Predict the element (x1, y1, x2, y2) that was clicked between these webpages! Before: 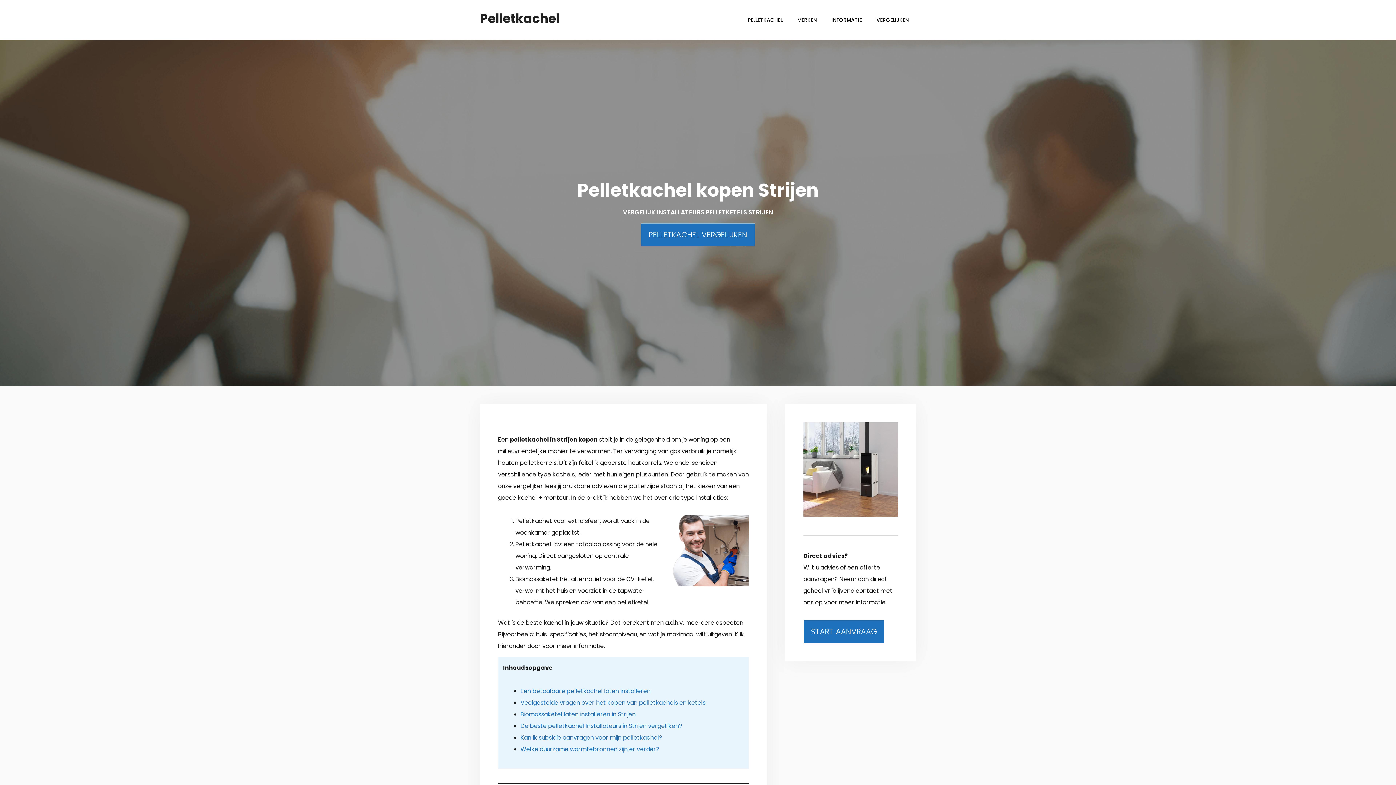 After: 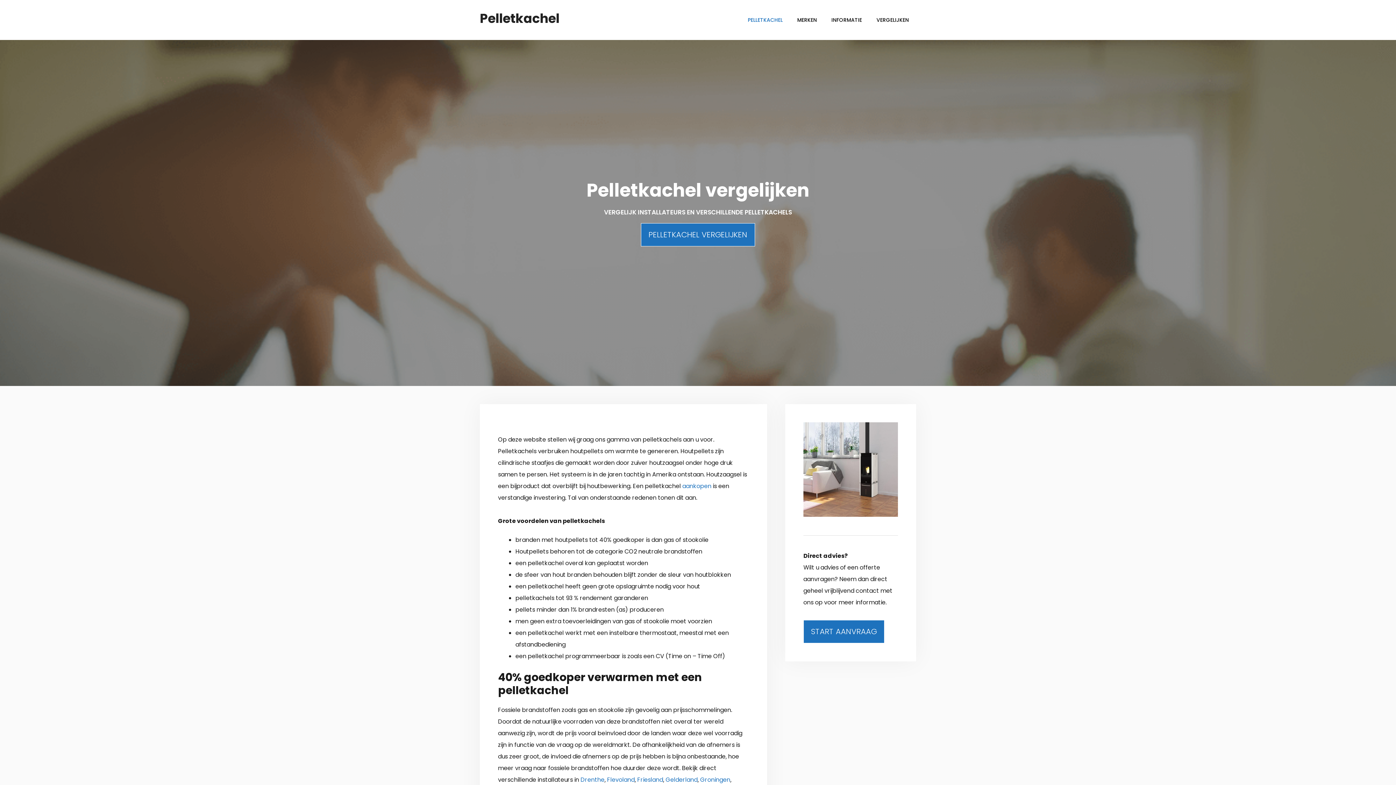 Action: bbox: (740, 10, 790, 29) label: PELLETKACHEL